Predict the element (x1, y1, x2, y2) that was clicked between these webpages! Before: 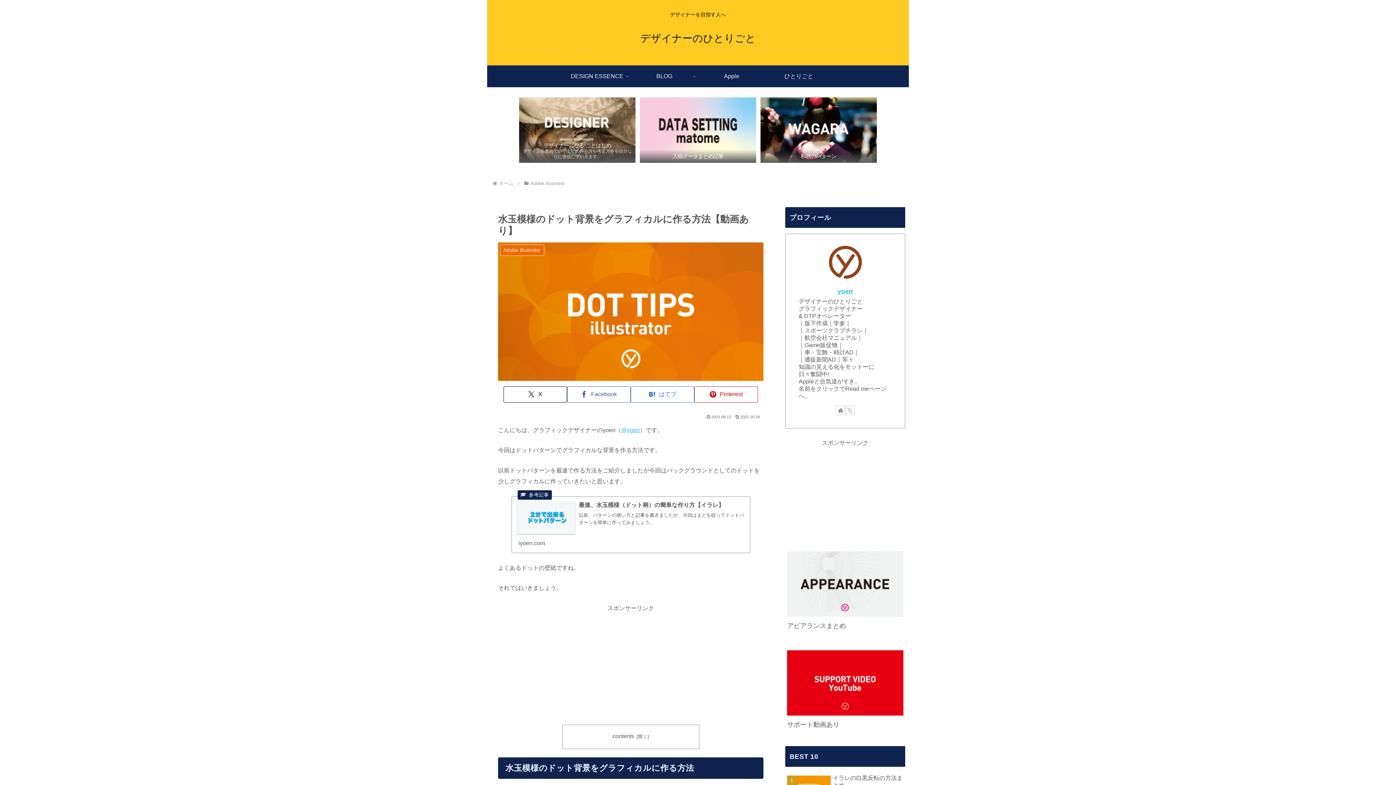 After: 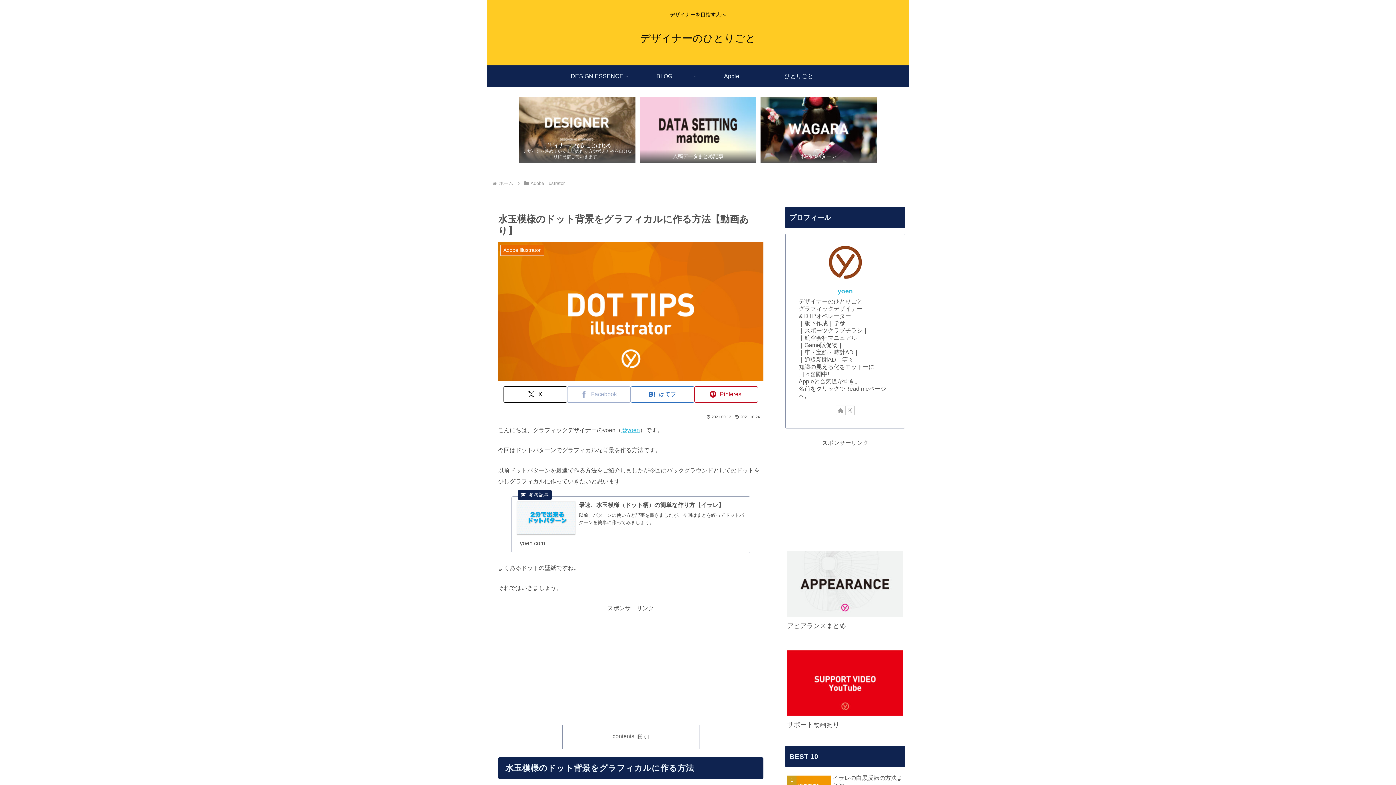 Action: label: Facebookでシェア bbox: (567, 386, 630, 402)